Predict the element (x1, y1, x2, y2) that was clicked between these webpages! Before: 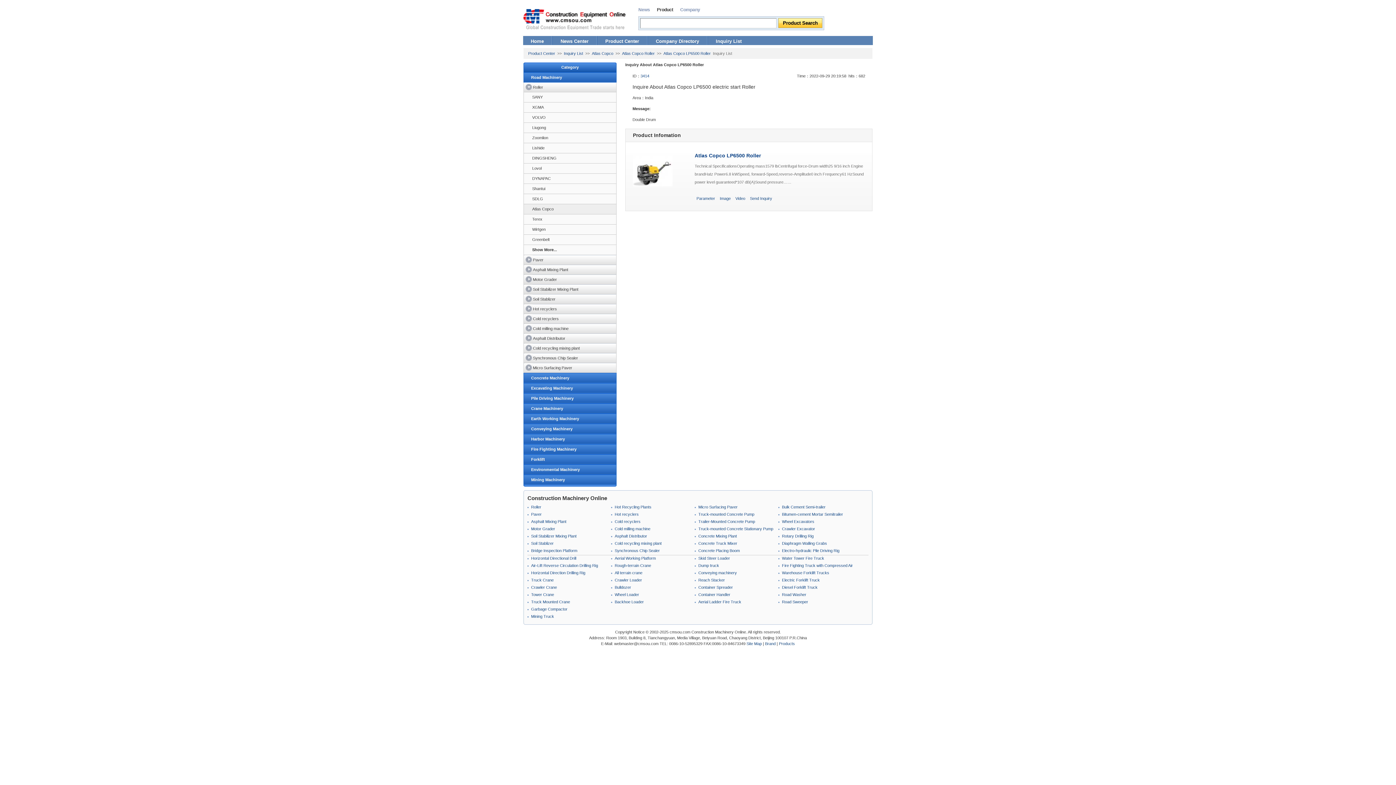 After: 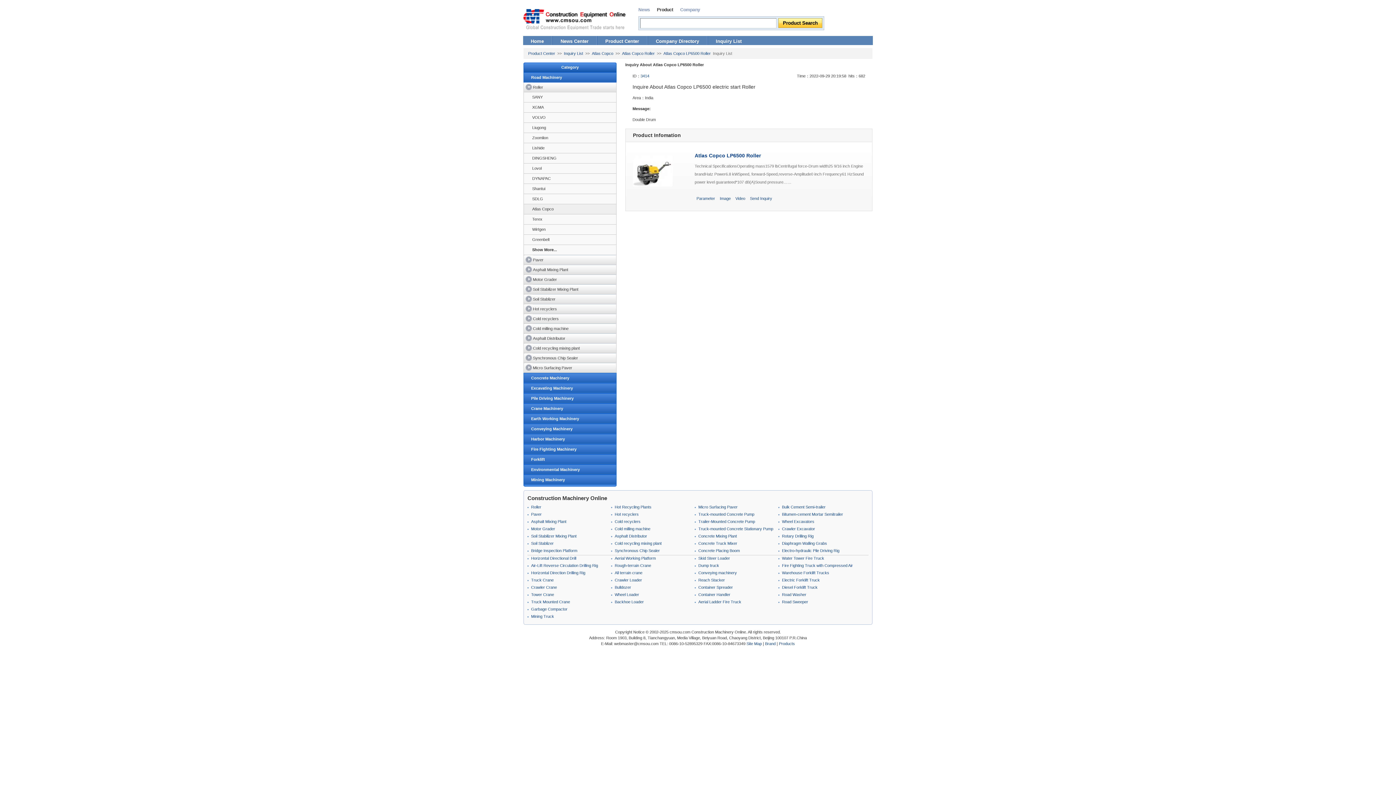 Action: bbox: (694, 193, 717, 203) label: Parameter